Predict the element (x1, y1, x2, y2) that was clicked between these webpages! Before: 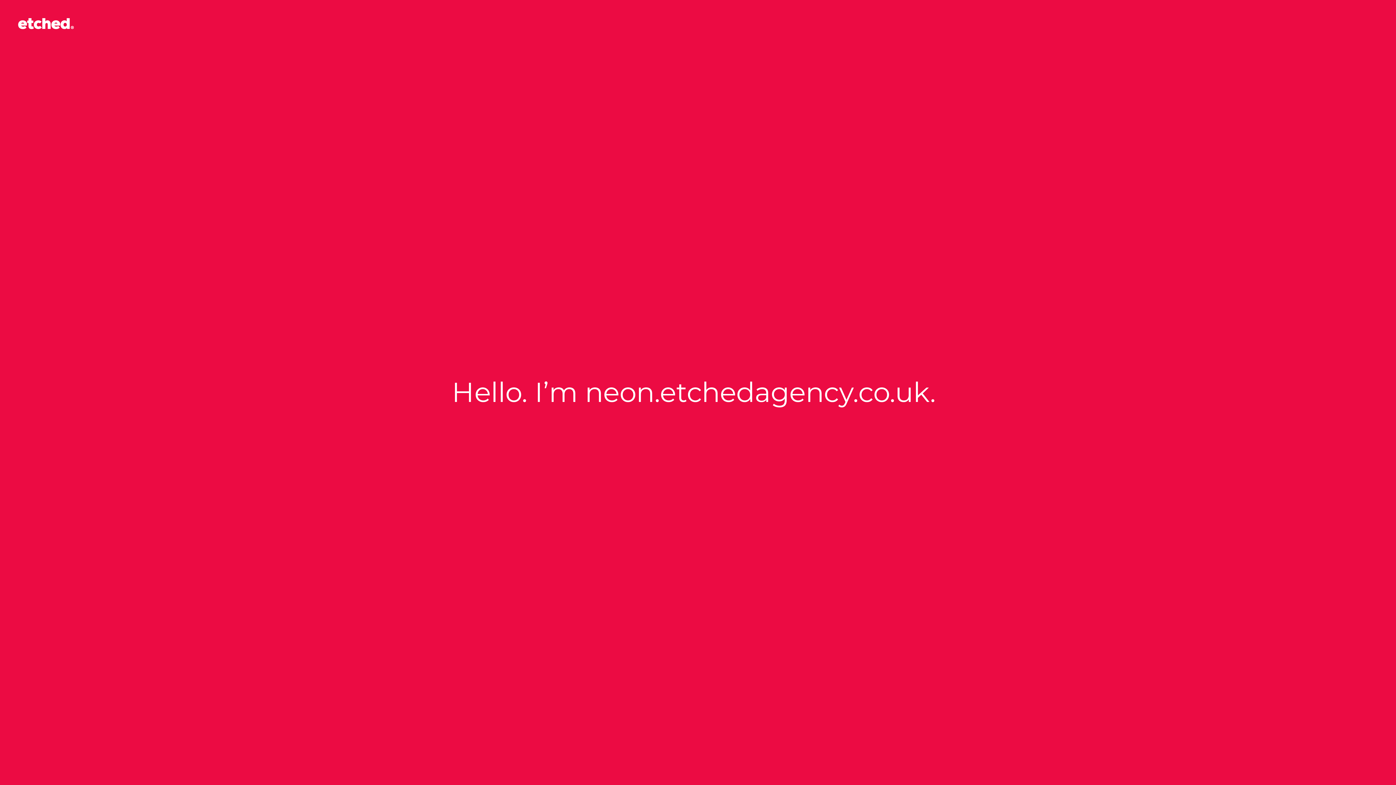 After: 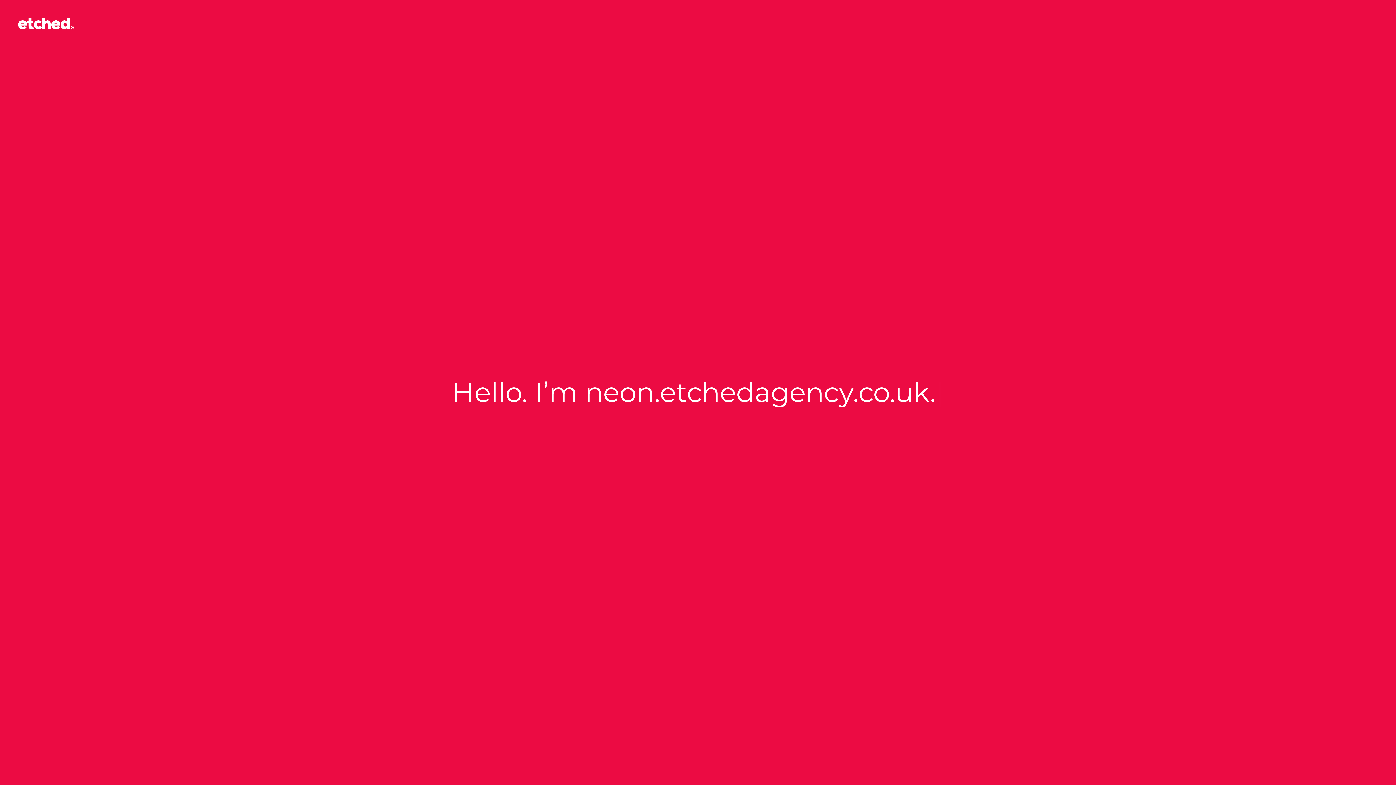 Action: bbox: (18, 18, 73, 29)